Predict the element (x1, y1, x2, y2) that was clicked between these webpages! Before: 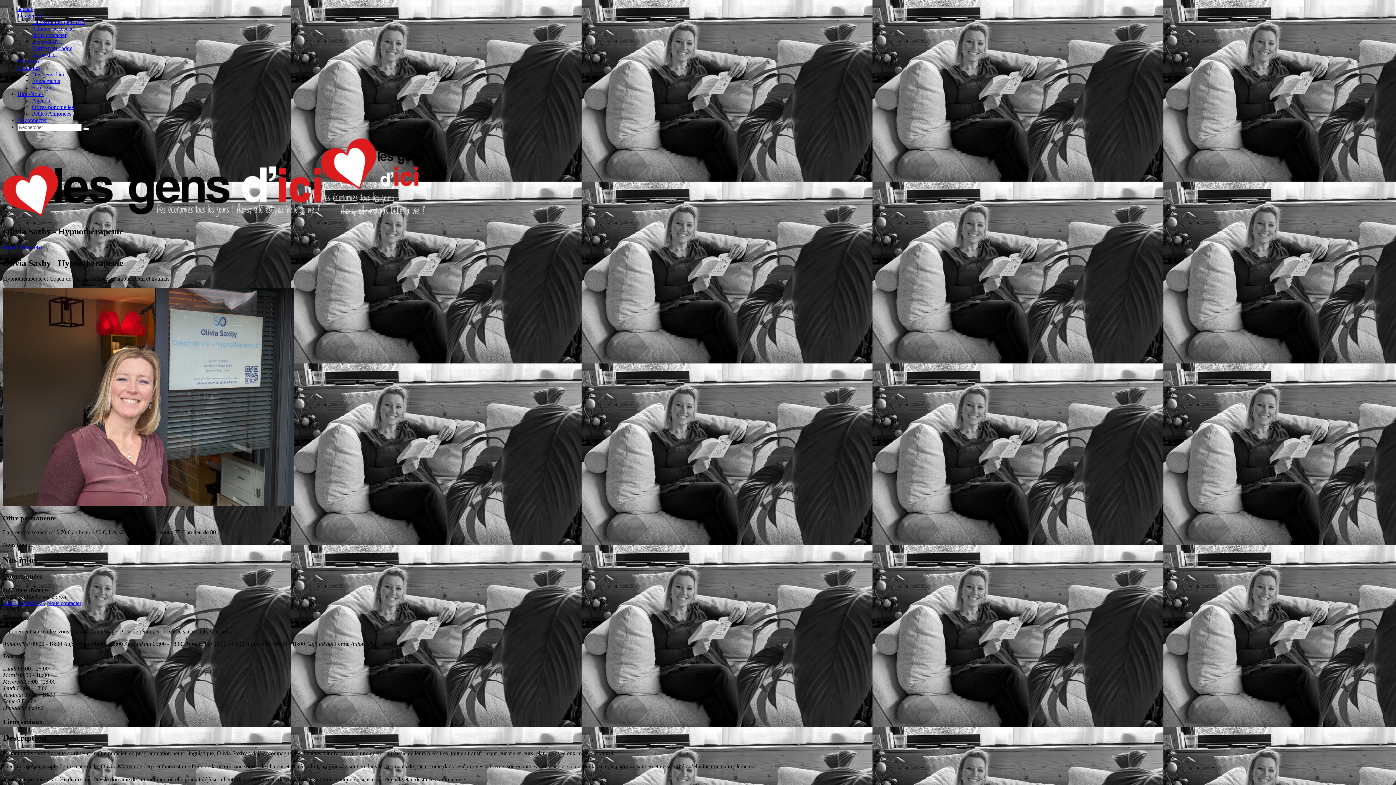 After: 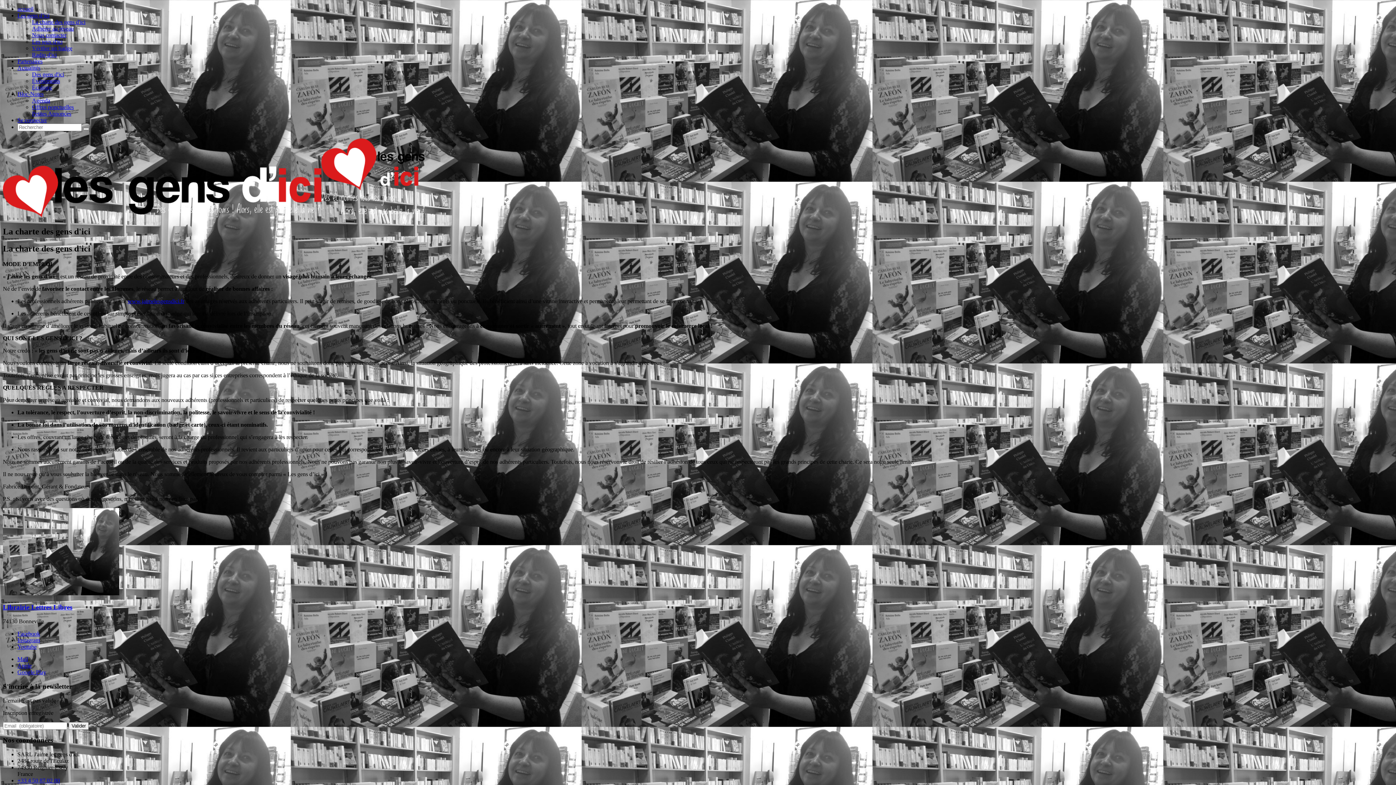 Action: bbox: (32, 18, 85, 25) label: La charte des gens d'ici